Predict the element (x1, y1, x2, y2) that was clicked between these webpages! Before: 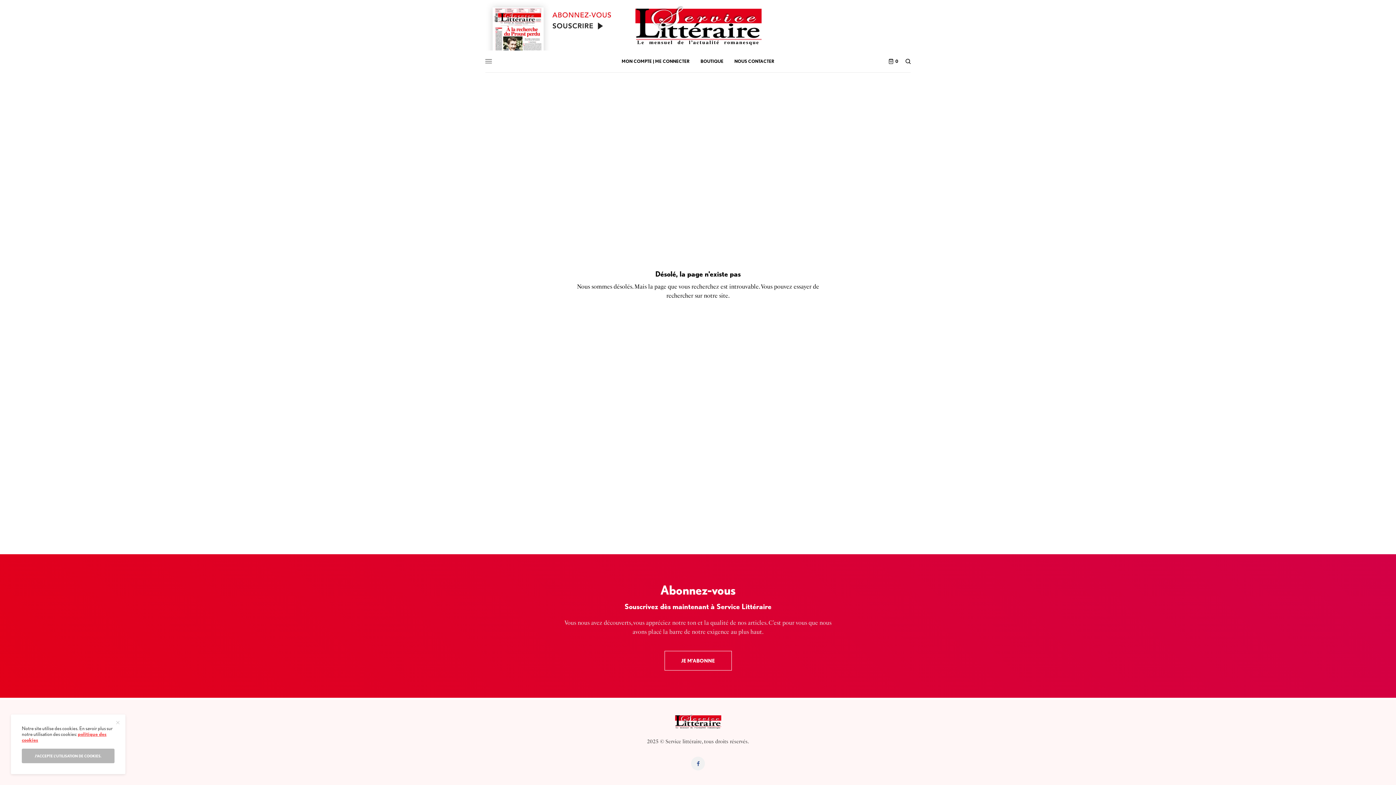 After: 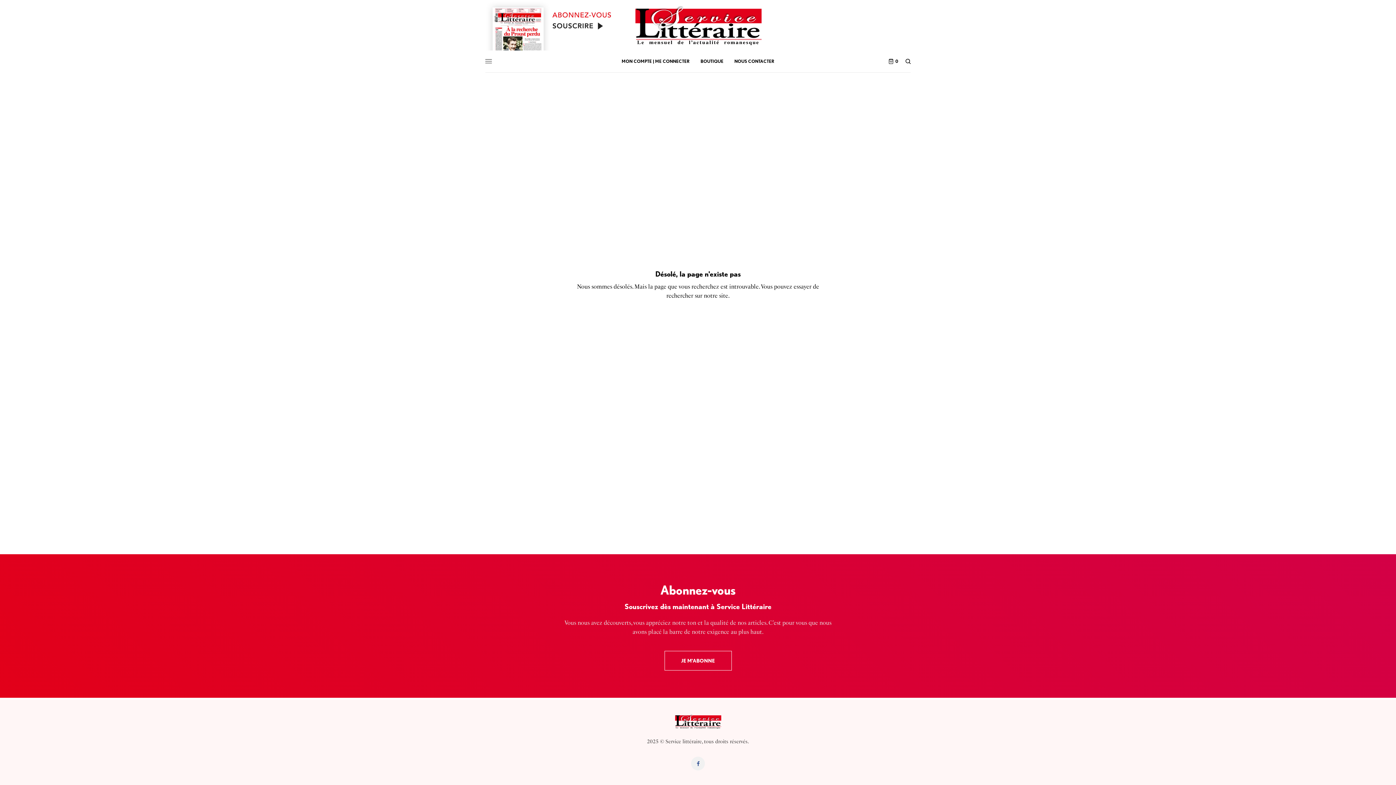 Action: bbox: (115, 720, 119, 725)